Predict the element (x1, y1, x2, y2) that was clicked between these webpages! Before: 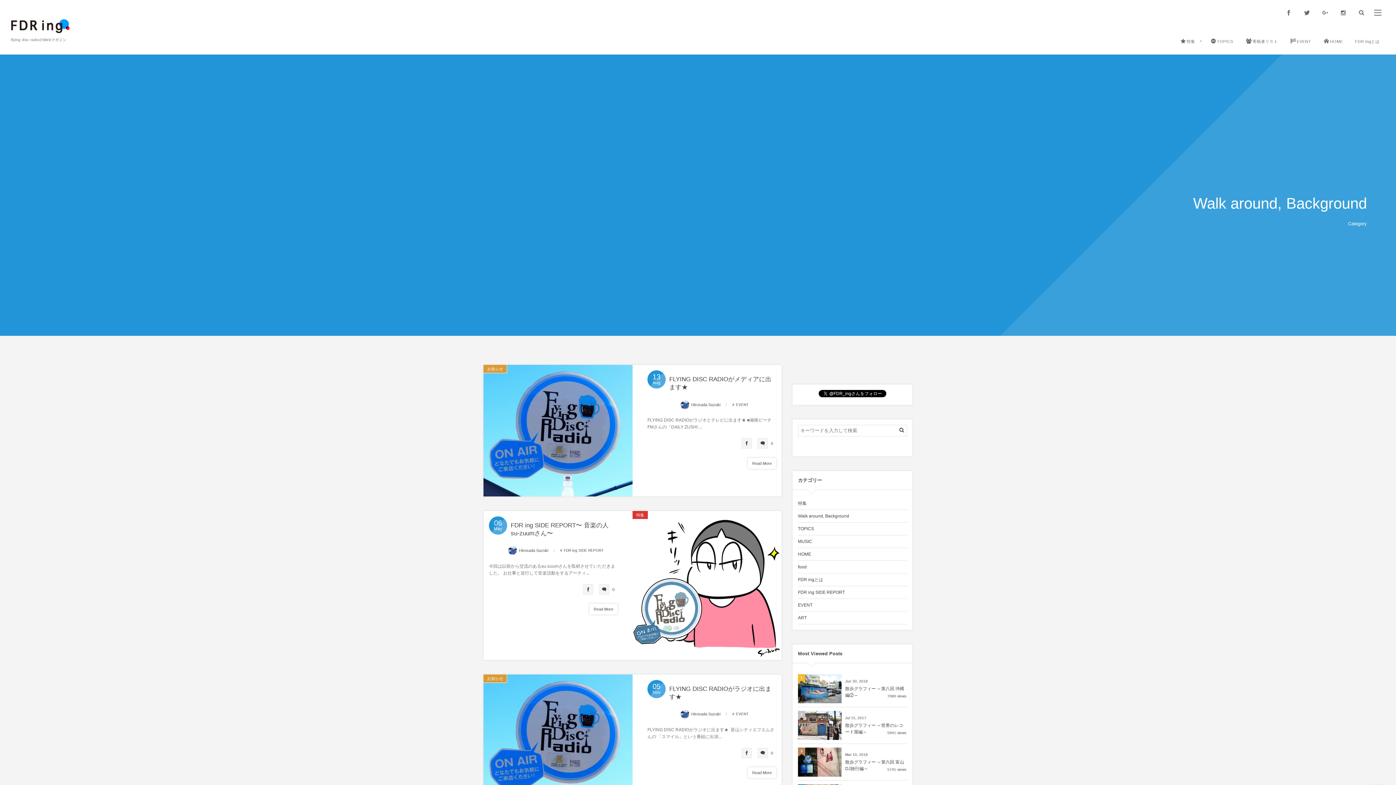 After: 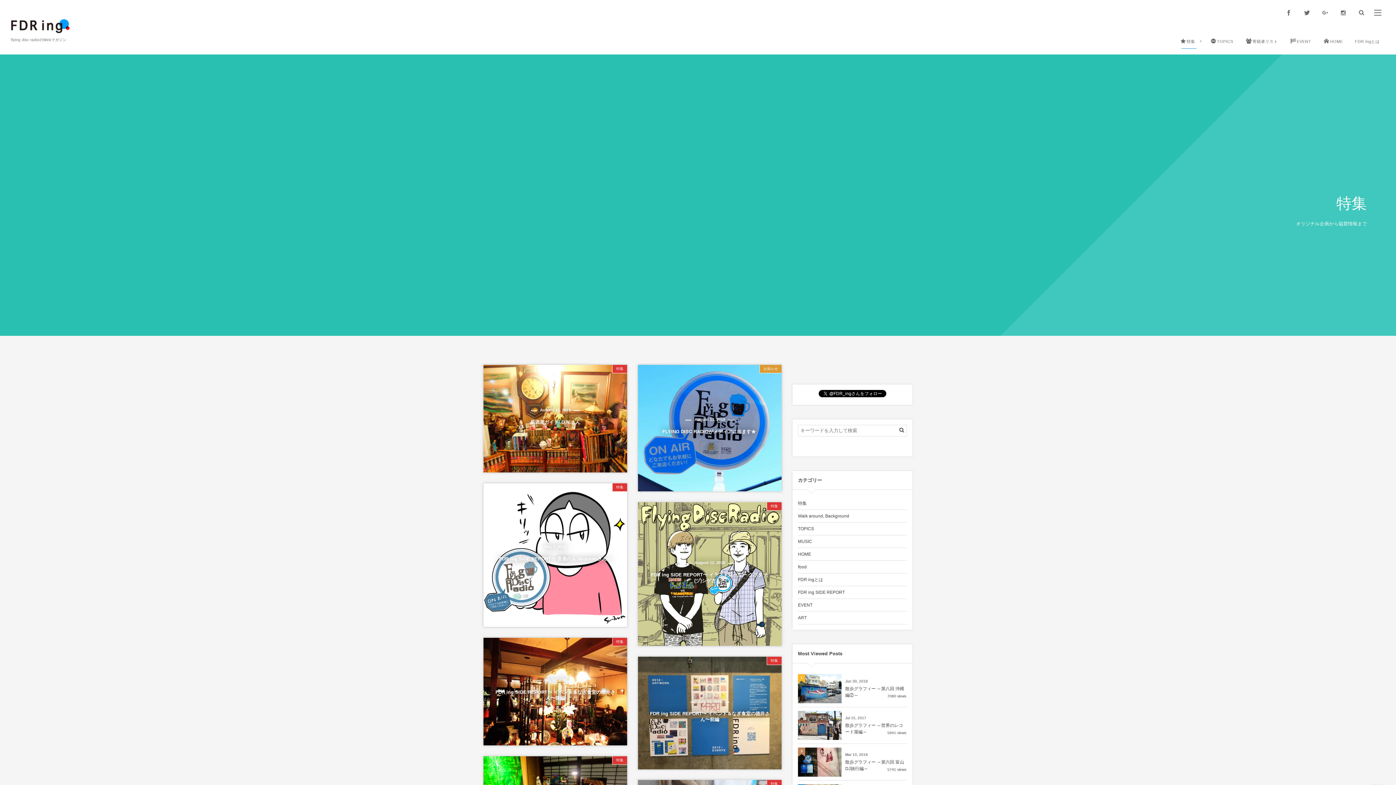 Action: label: 特集 bbox: (1174, 28, 1200, 54)